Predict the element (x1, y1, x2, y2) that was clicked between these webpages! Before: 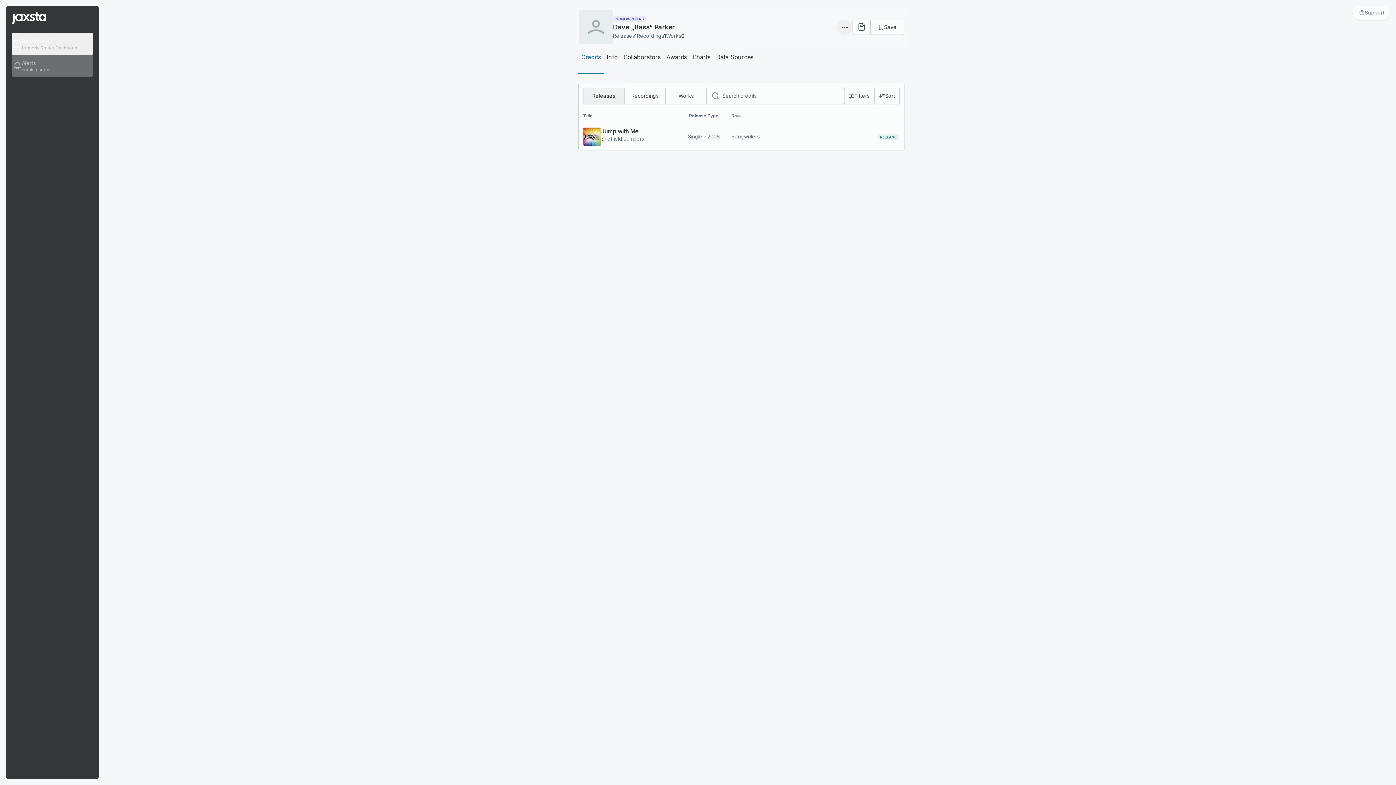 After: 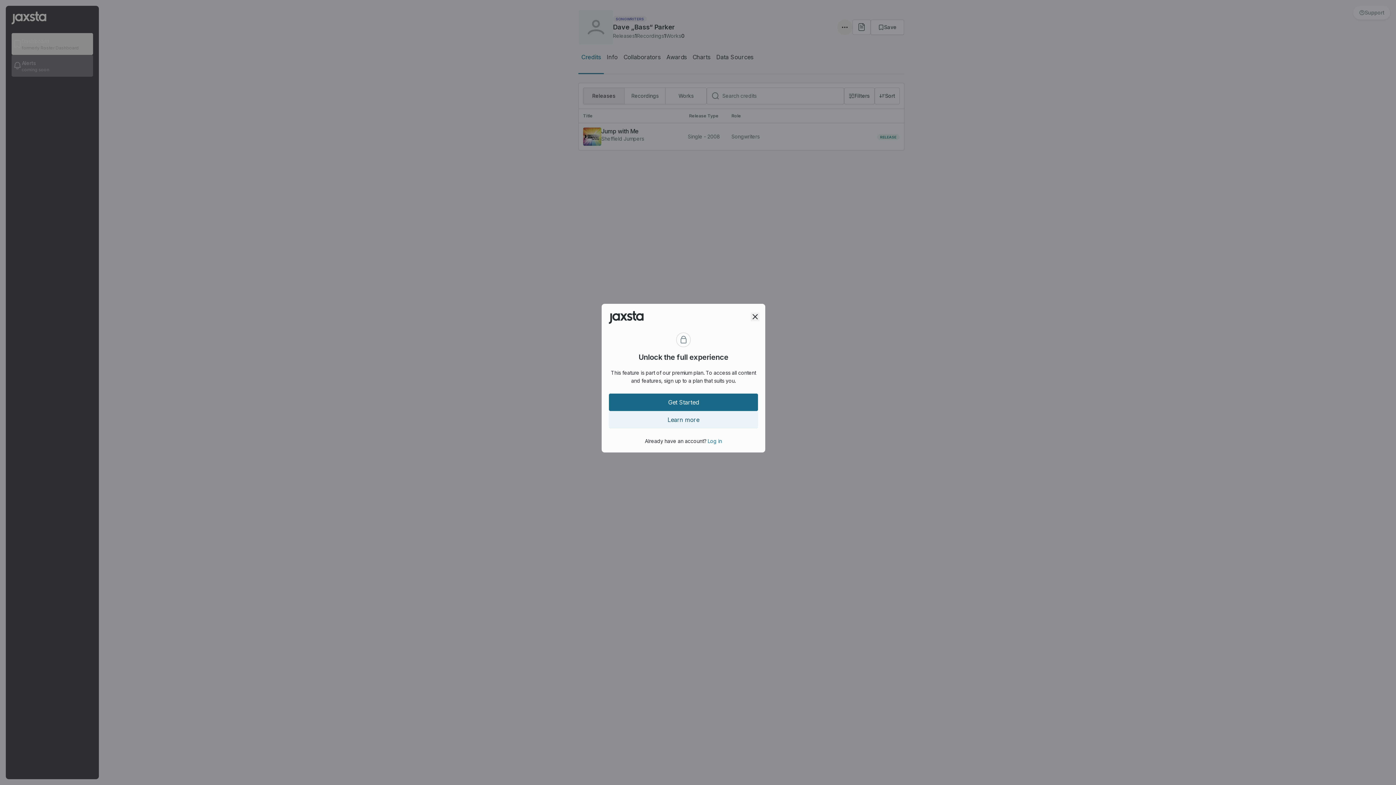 Action: bbox: (689, 49, 713, 73) label: Charts